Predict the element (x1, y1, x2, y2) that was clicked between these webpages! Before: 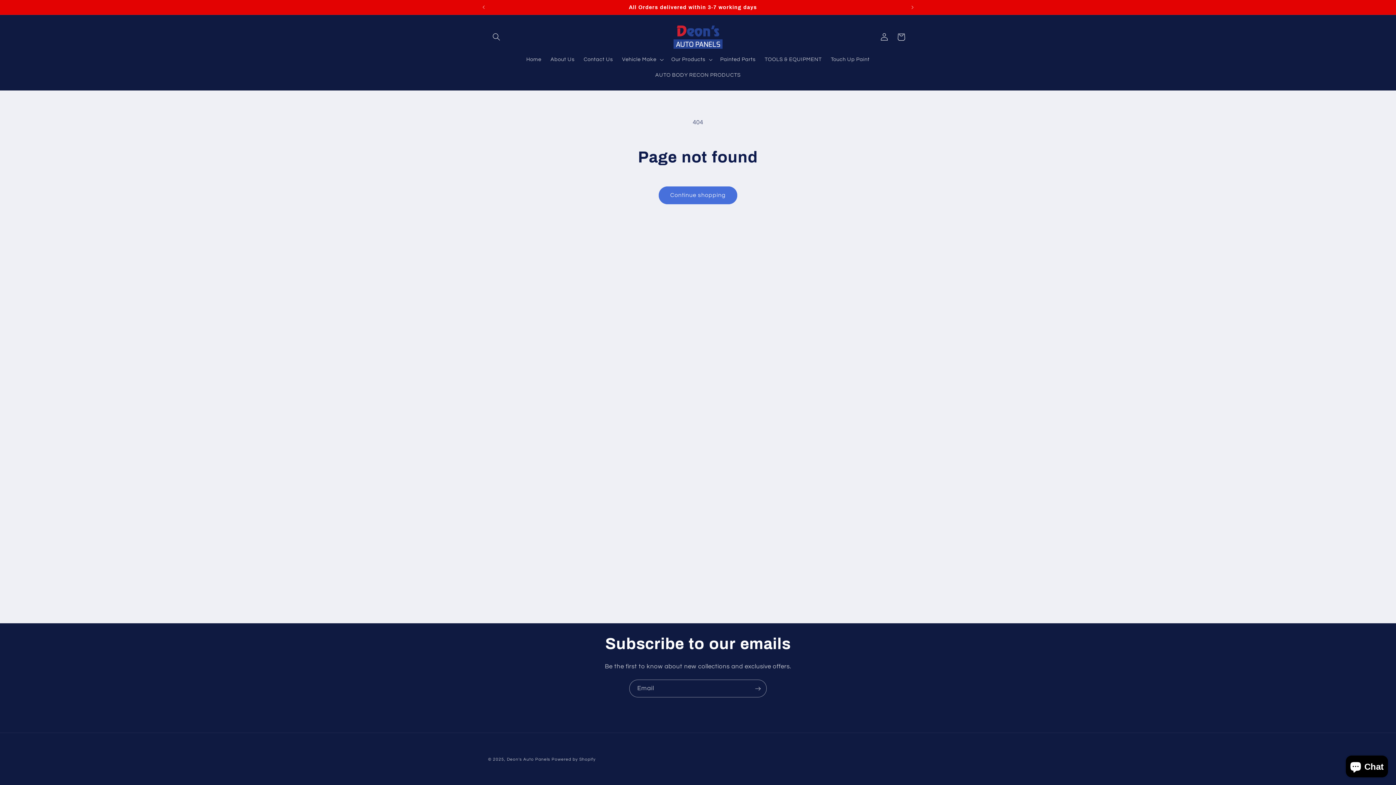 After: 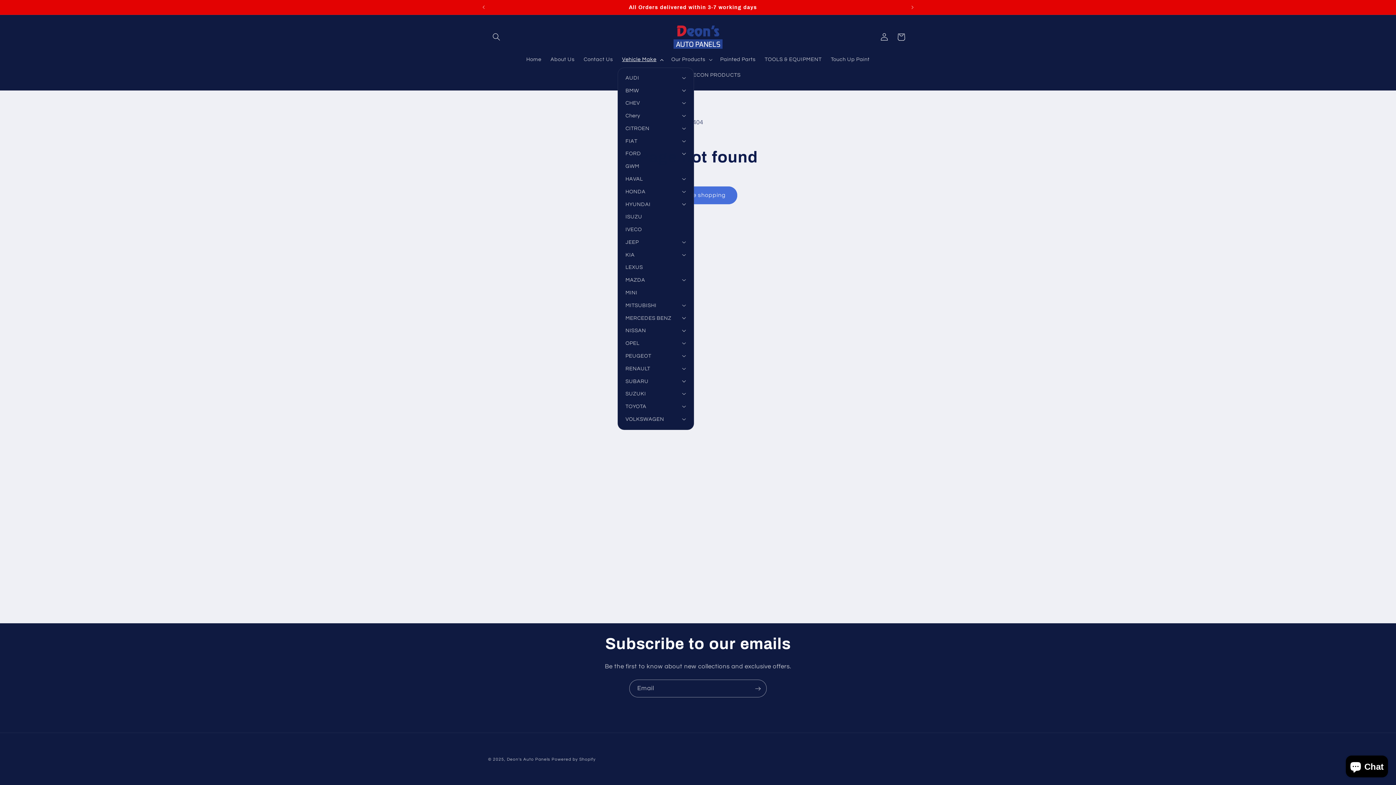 Action: label: Vehicle Make bbox: (617, 51, 666, 67)